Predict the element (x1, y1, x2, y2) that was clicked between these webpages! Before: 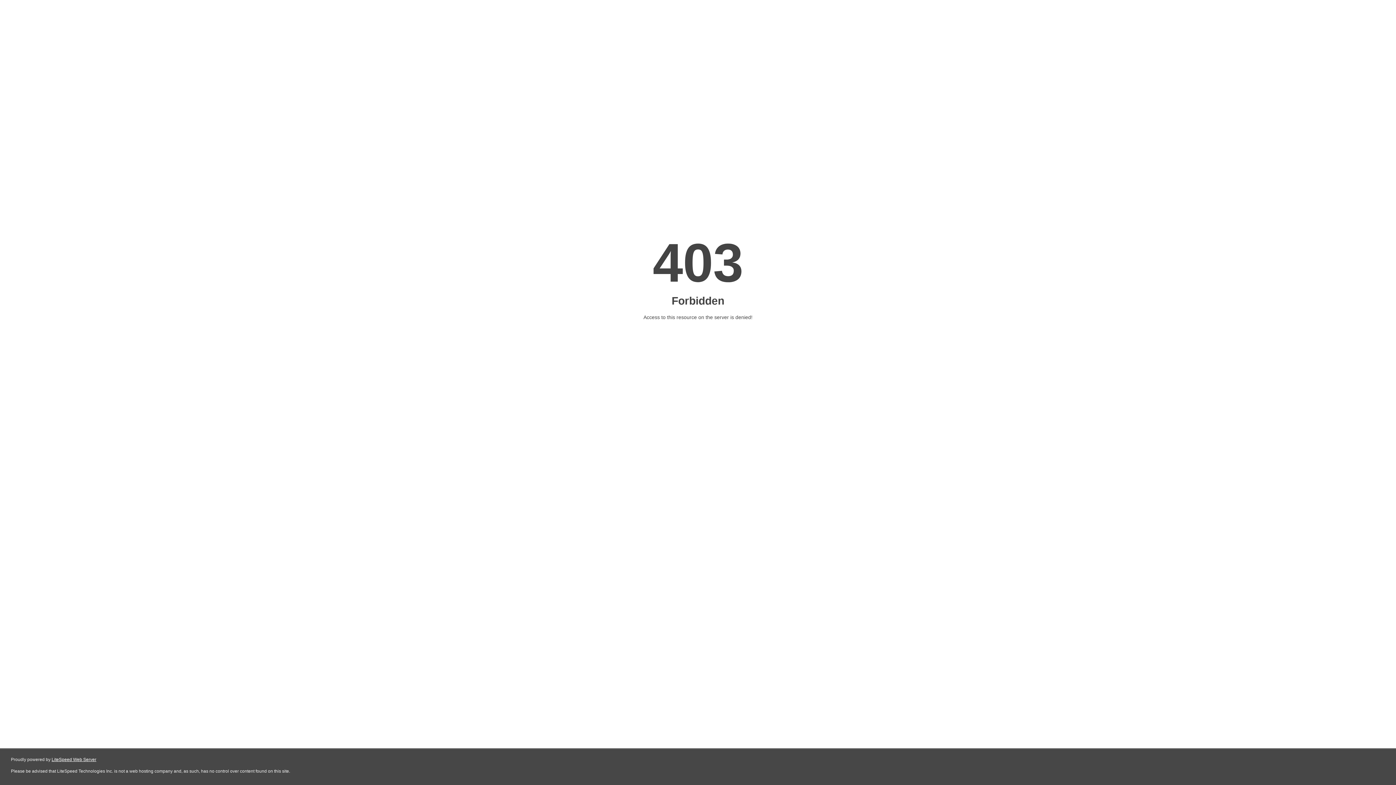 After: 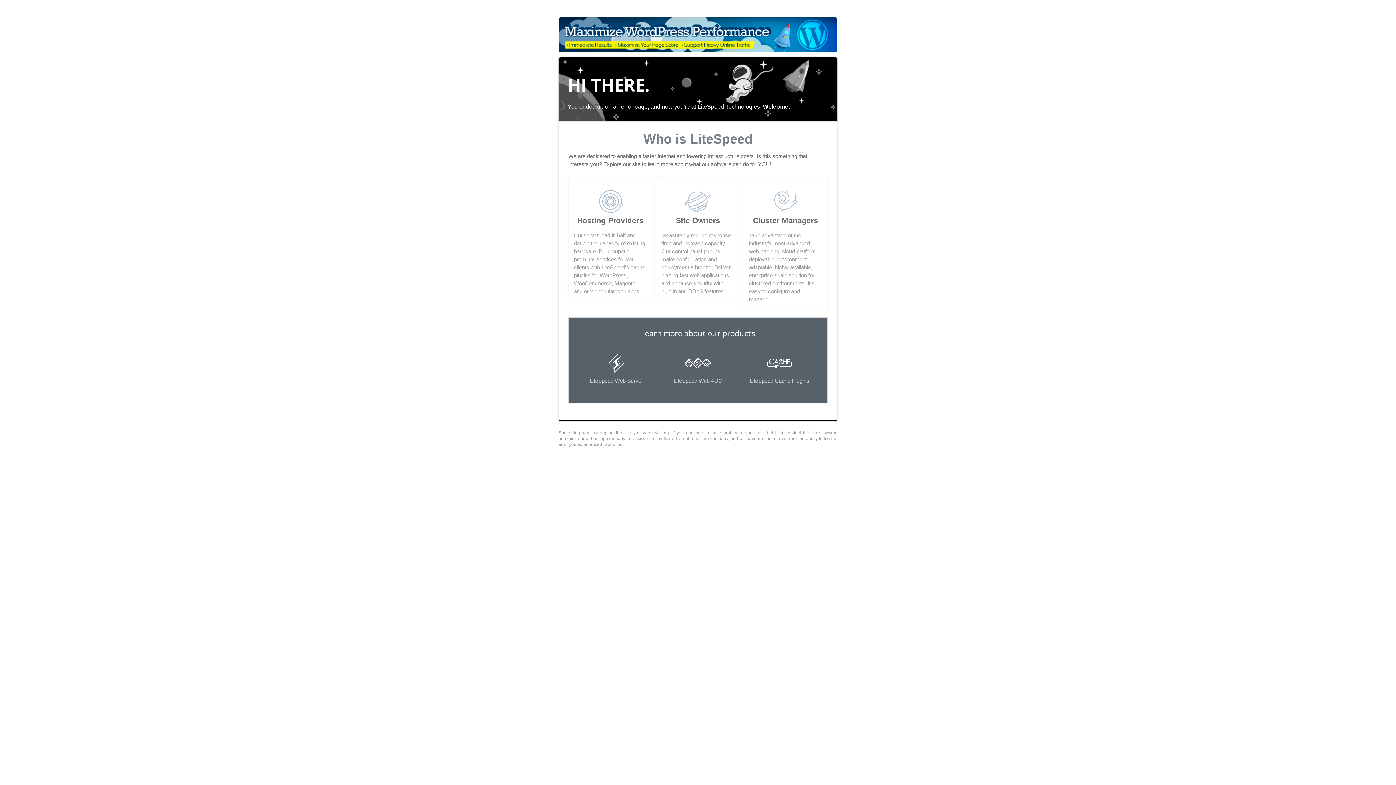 Action: label: LiteSpeed Web Server bbox: (51, 757, 96, 762)